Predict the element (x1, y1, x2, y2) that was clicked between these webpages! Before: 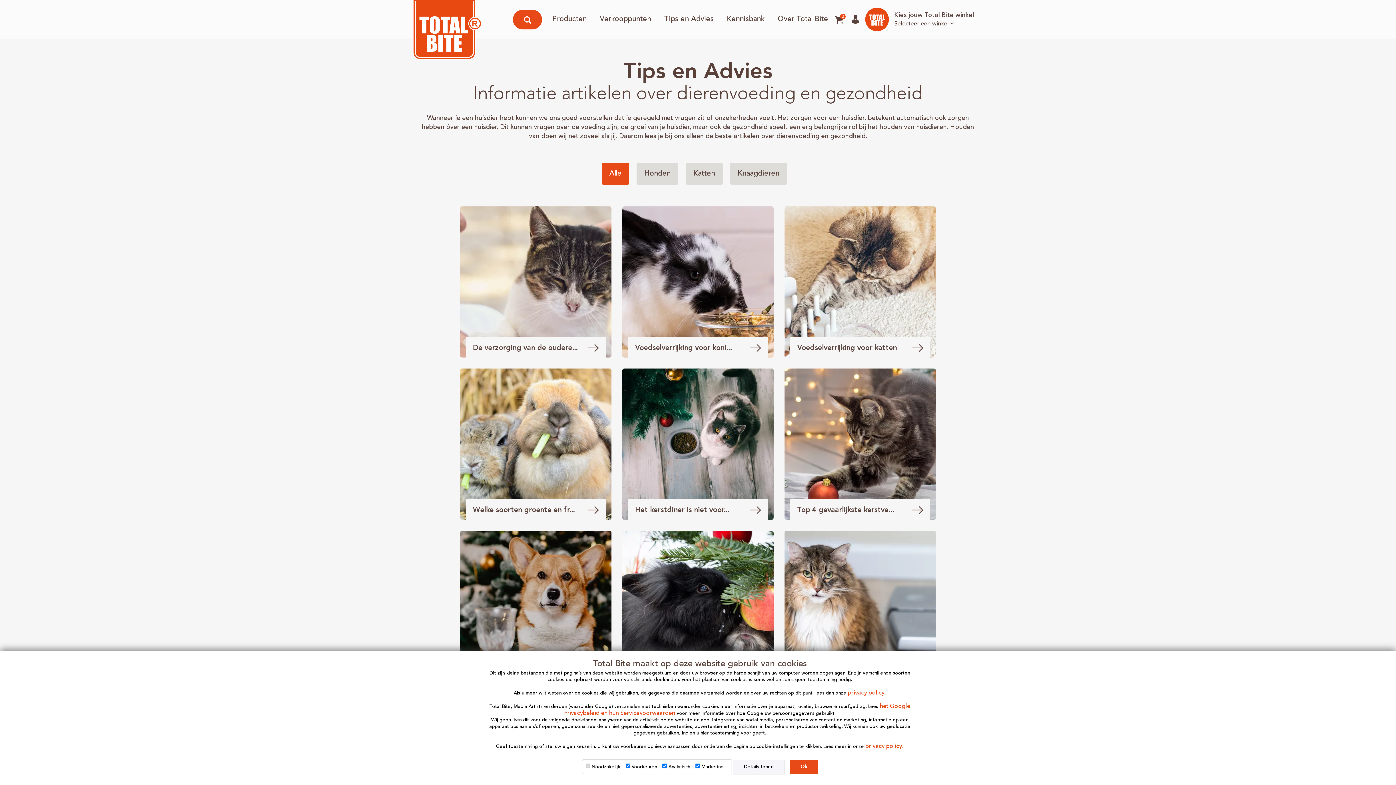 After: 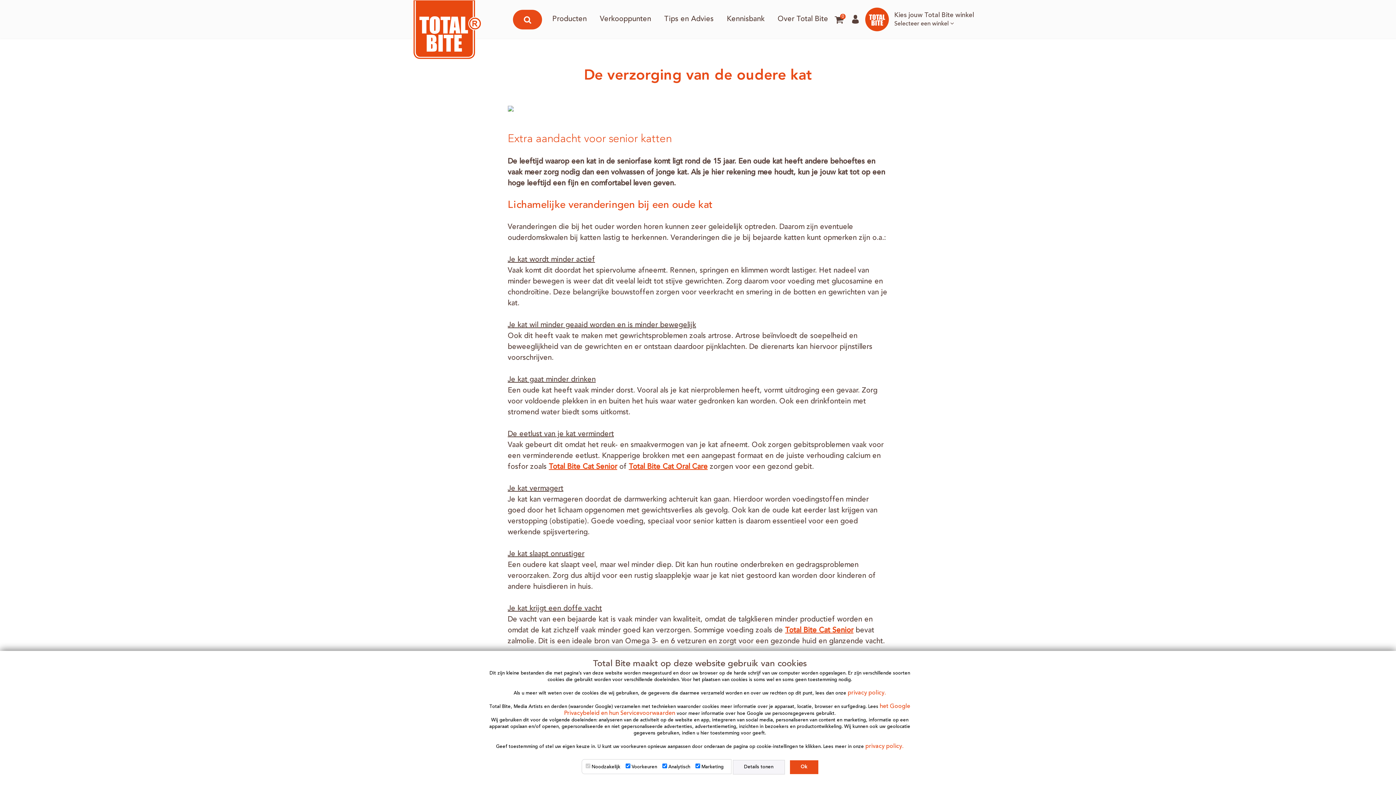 Action: bbox: (473, 344, 598, 352) label: De verzorging van de oudere...